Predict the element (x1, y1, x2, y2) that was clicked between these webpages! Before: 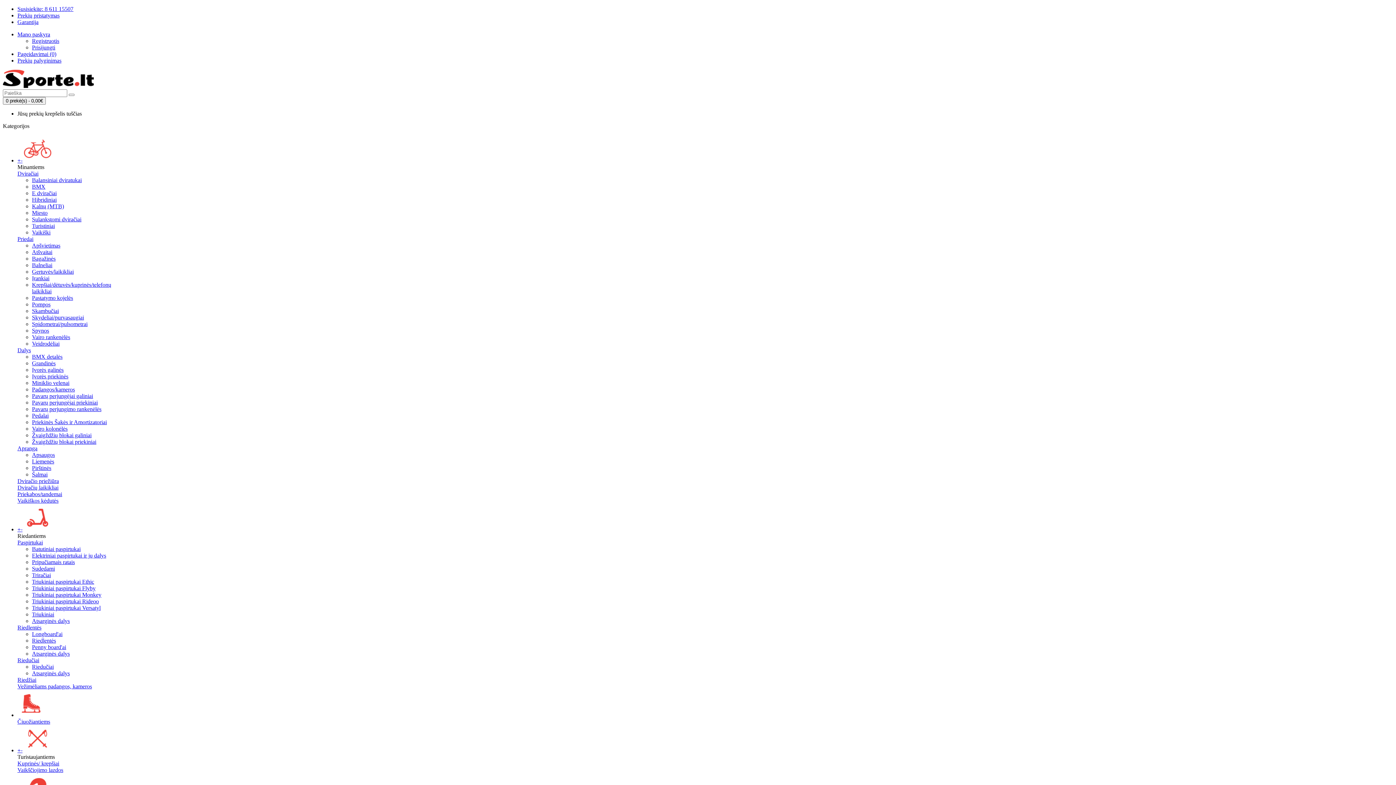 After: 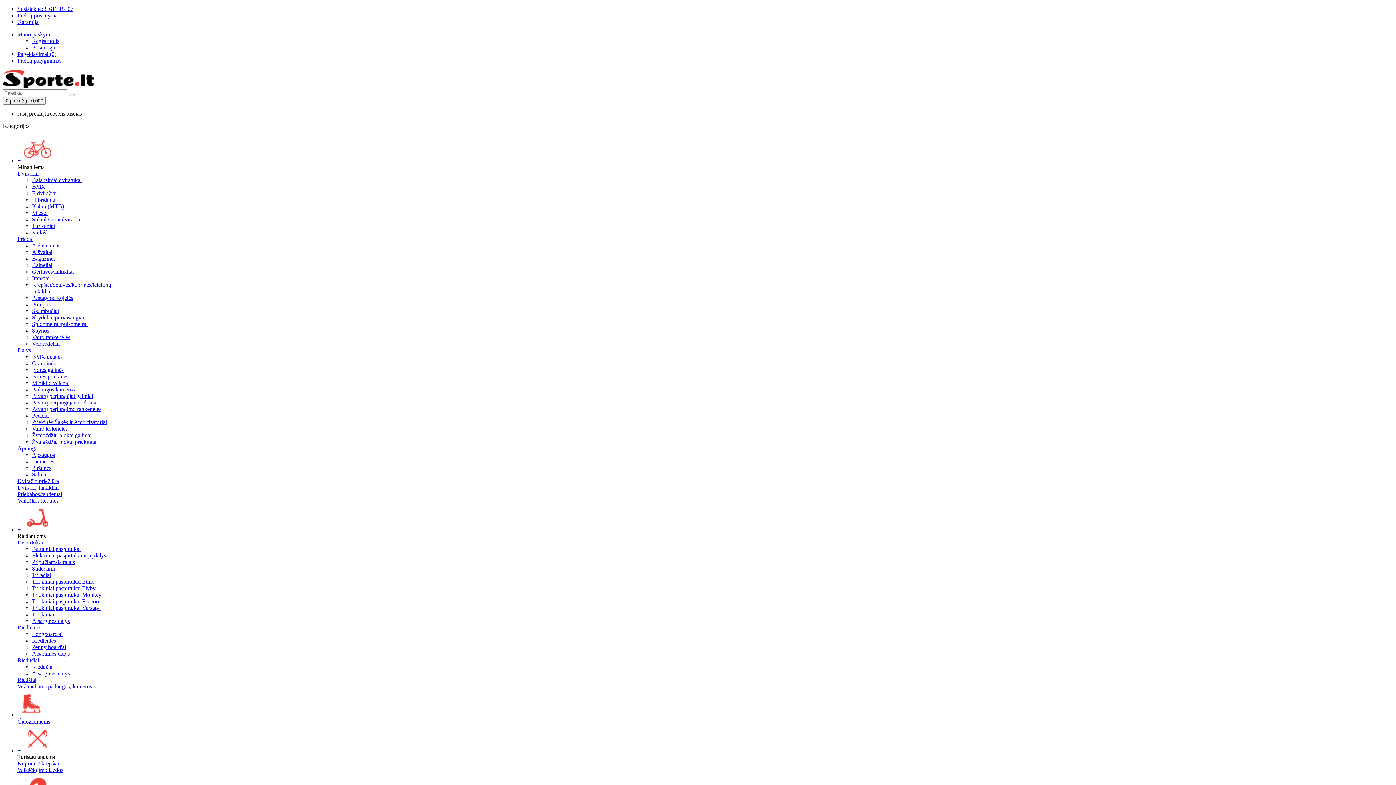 Action: label: BMX bbox: (32, 183, 45, 189)